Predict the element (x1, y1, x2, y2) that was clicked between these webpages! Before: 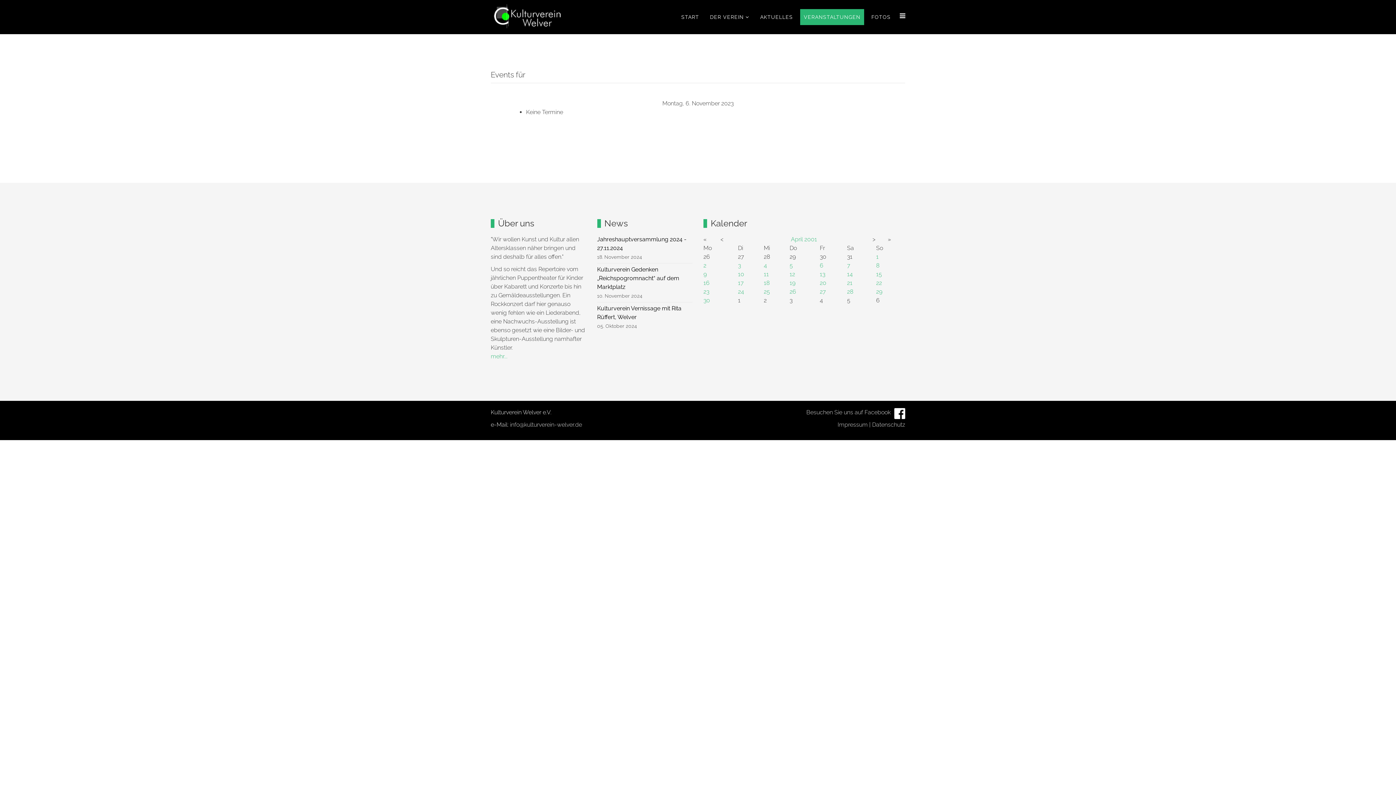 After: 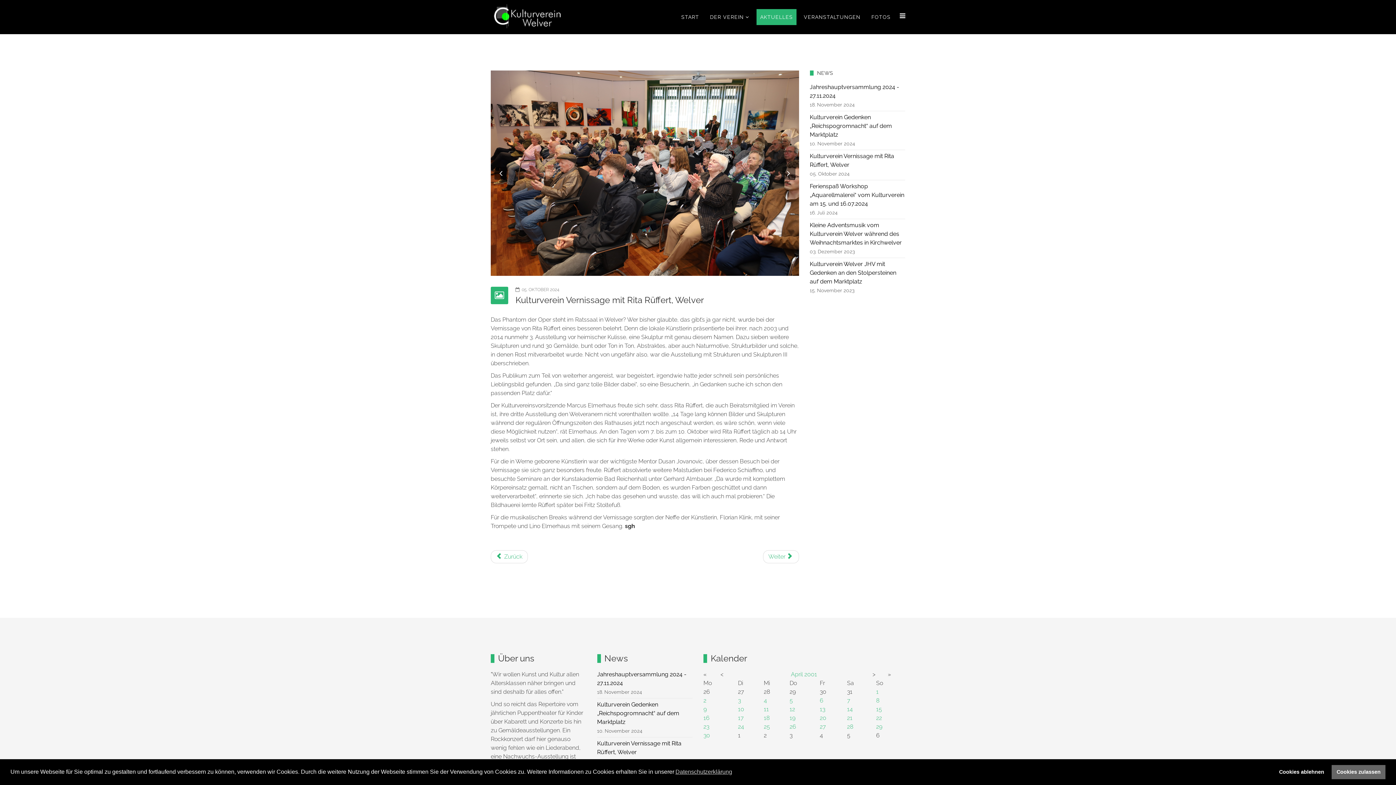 Action: bbox: (597, 304, 692, 321) label: Kulturverein Vernissage mit Rita Rüffert, Welver